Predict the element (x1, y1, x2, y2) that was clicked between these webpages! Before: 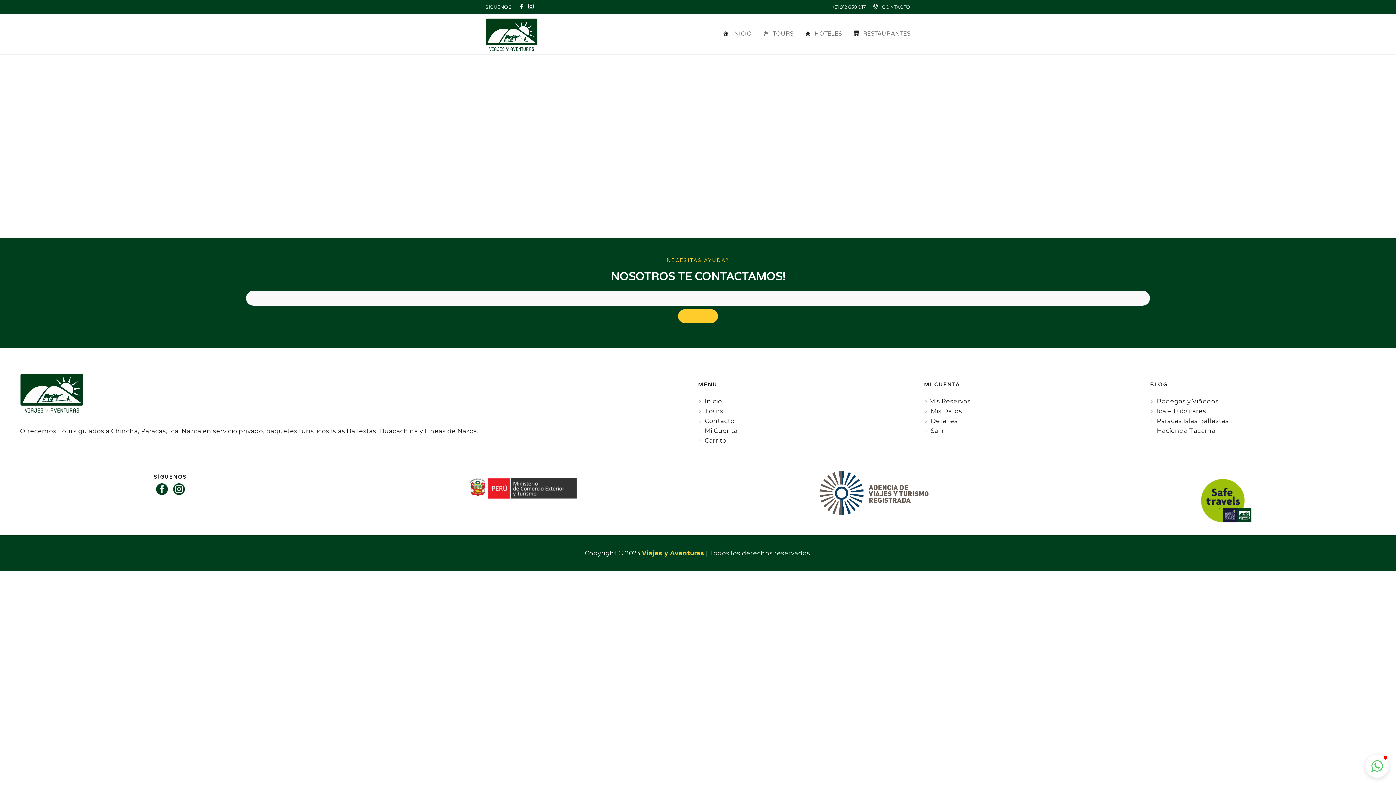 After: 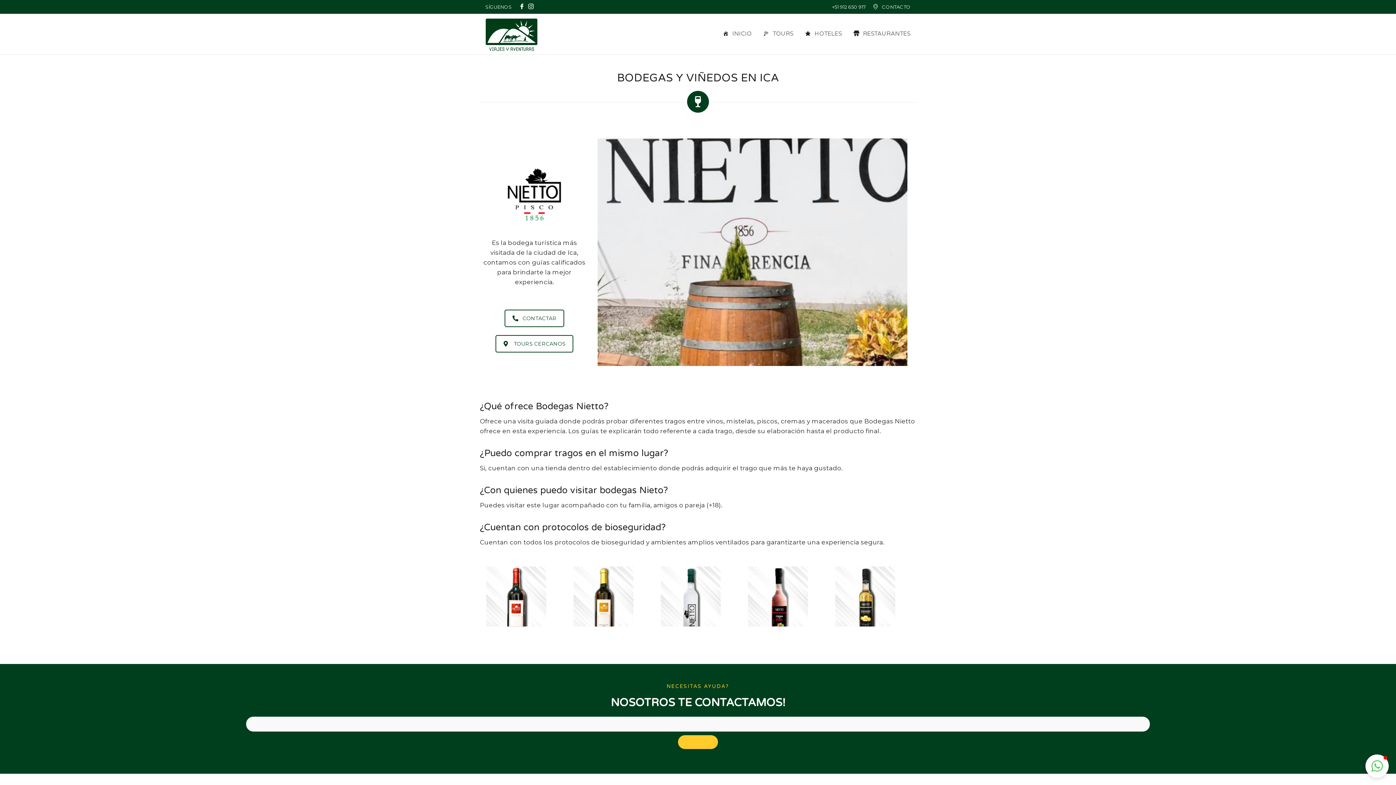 Action: label:   Bodegas y Viñedos bbox: (1150, 397, 1218, 405)